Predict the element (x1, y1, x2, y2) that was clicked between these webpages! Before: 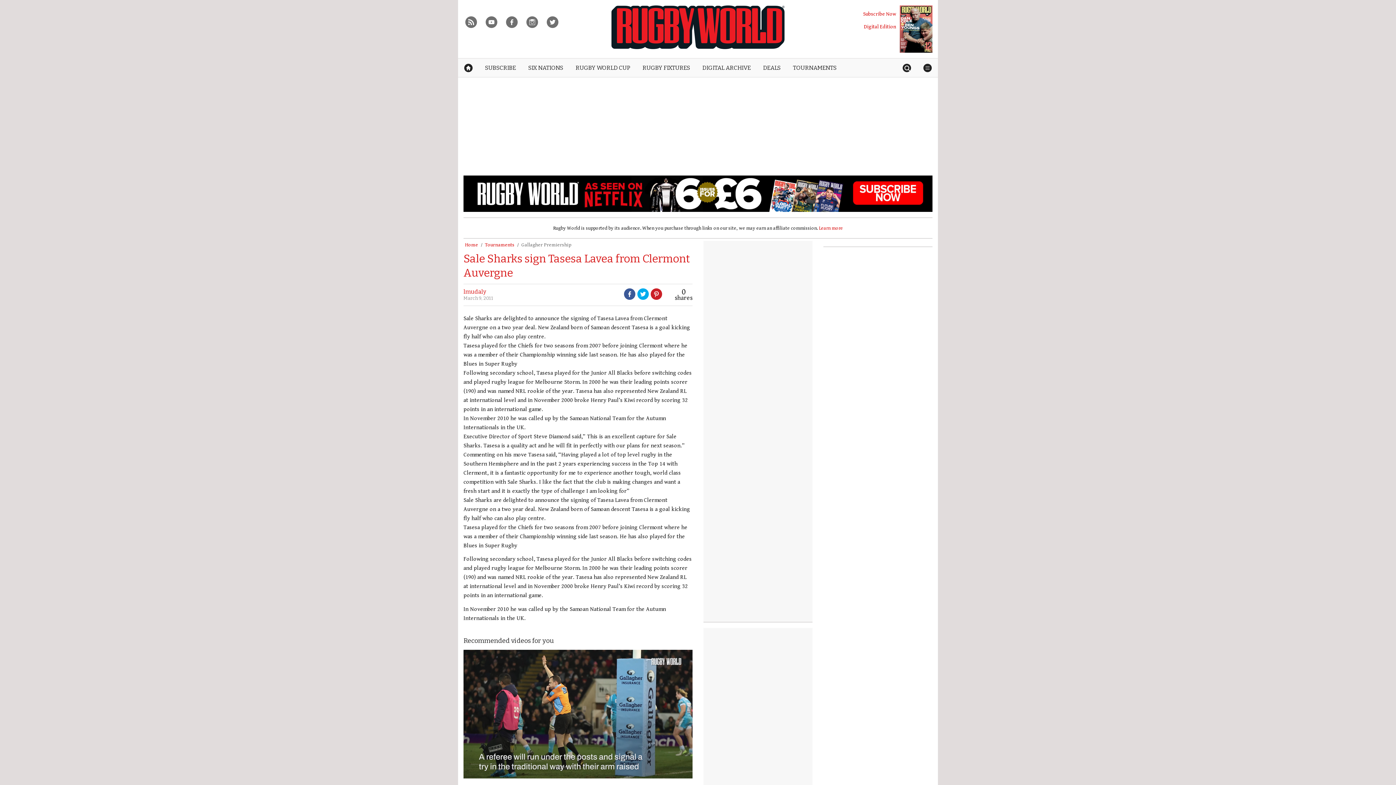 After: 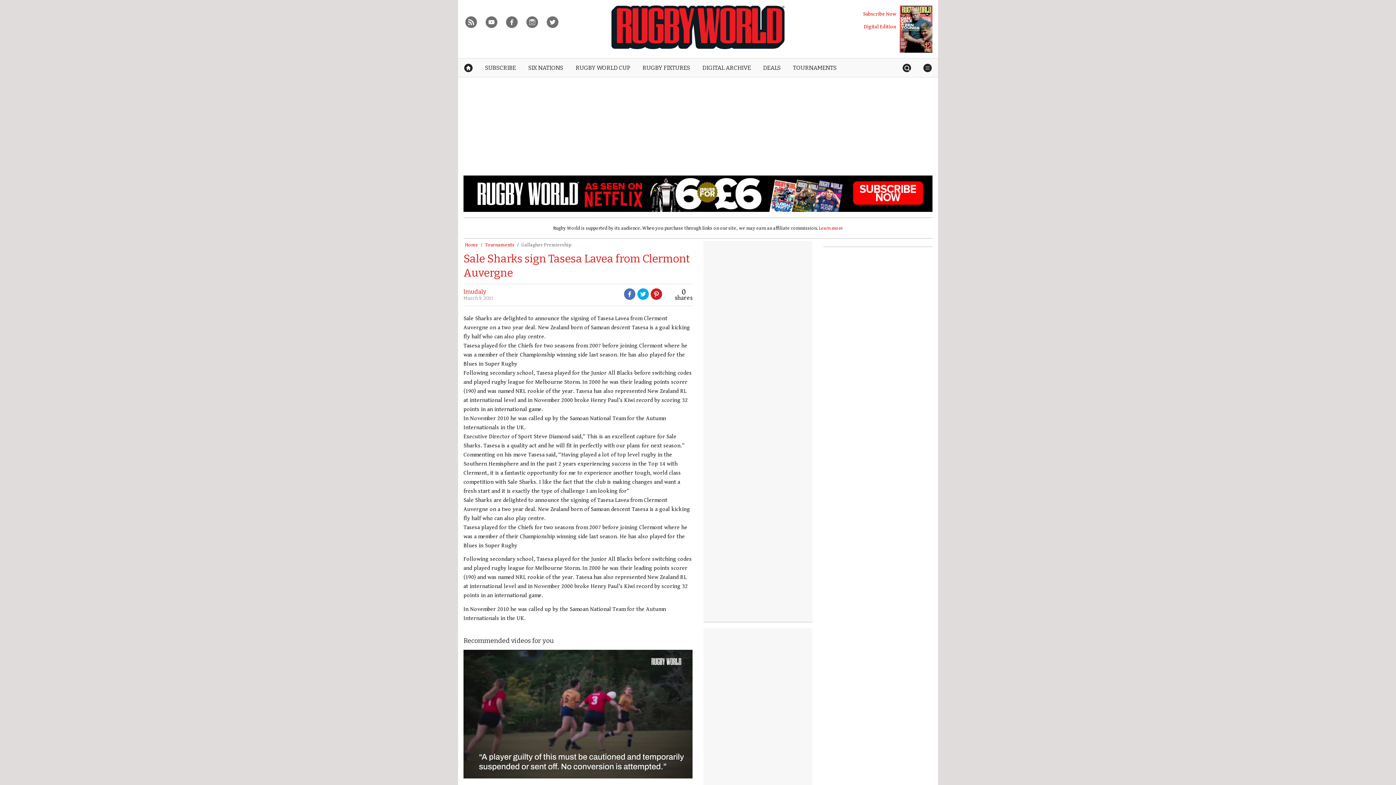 Action: bbox: (624, 288, 630, 300)